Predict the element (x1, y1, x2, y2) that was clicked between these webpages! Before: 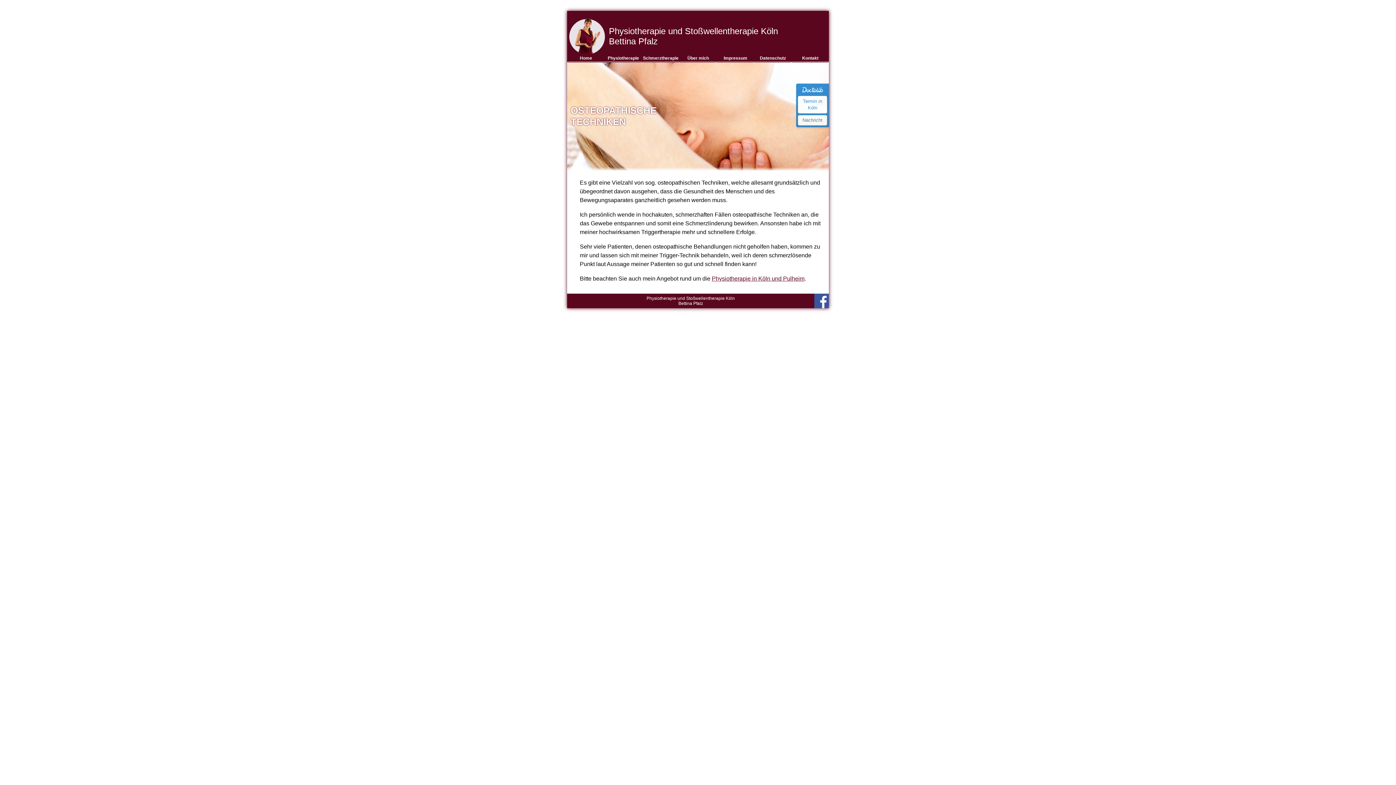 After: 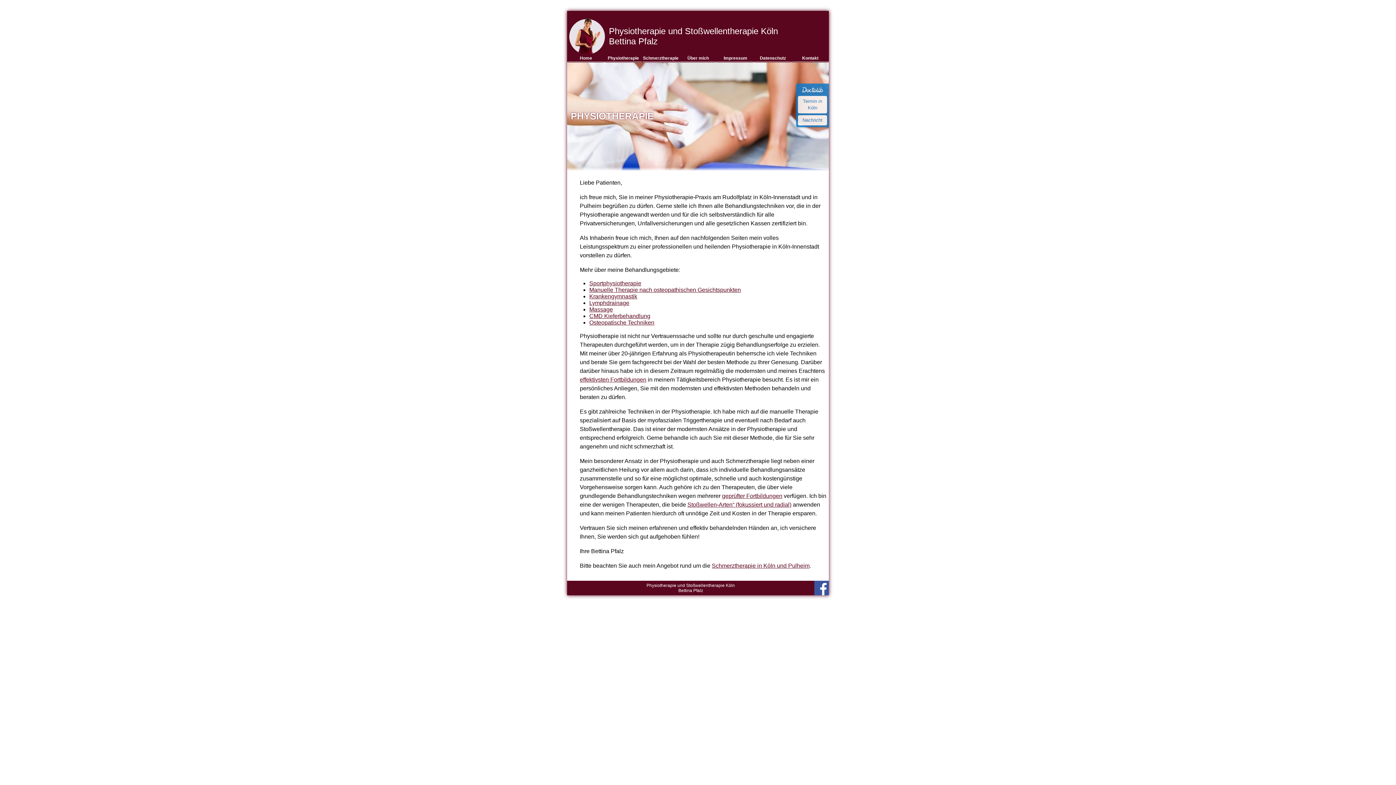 Action: label: Physiotherapie bbox: (605, 53, 642, 62)